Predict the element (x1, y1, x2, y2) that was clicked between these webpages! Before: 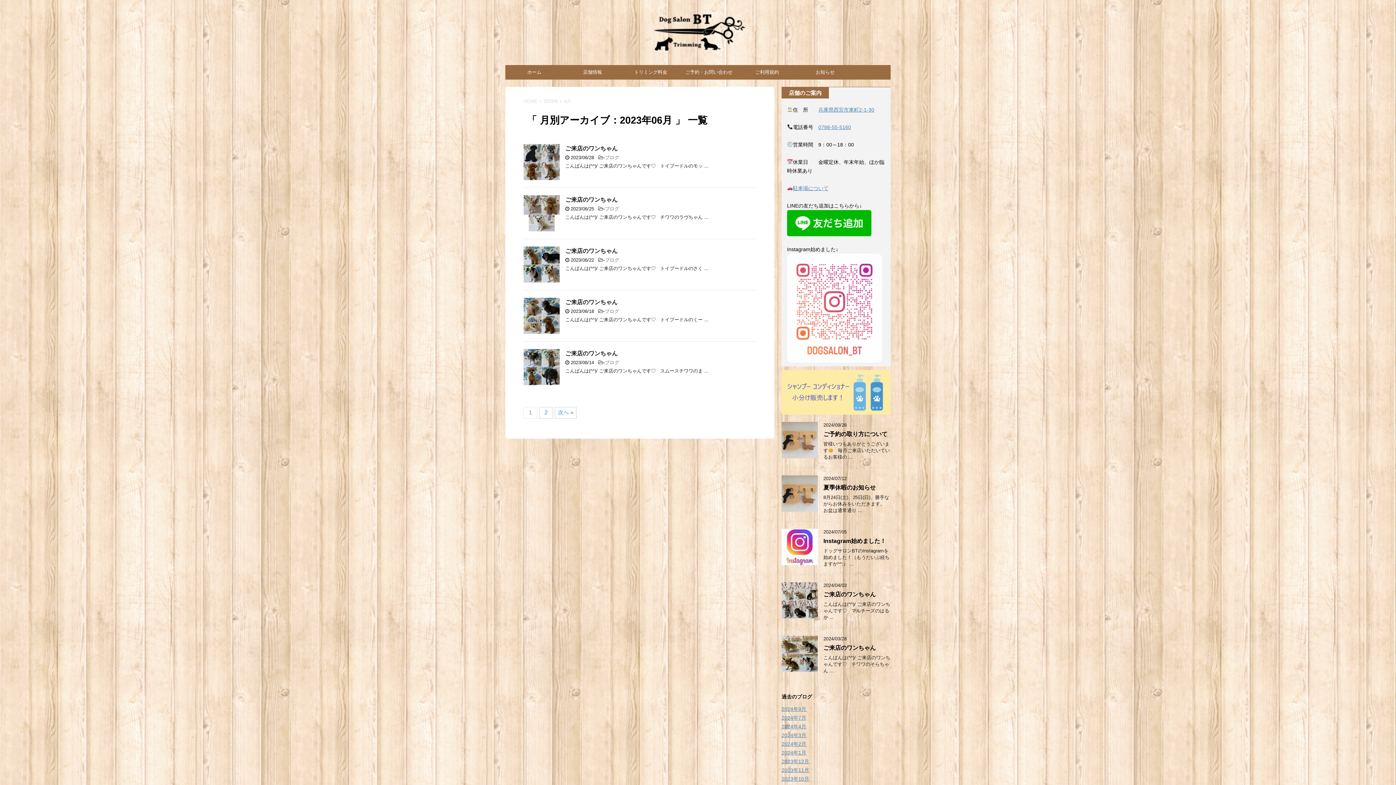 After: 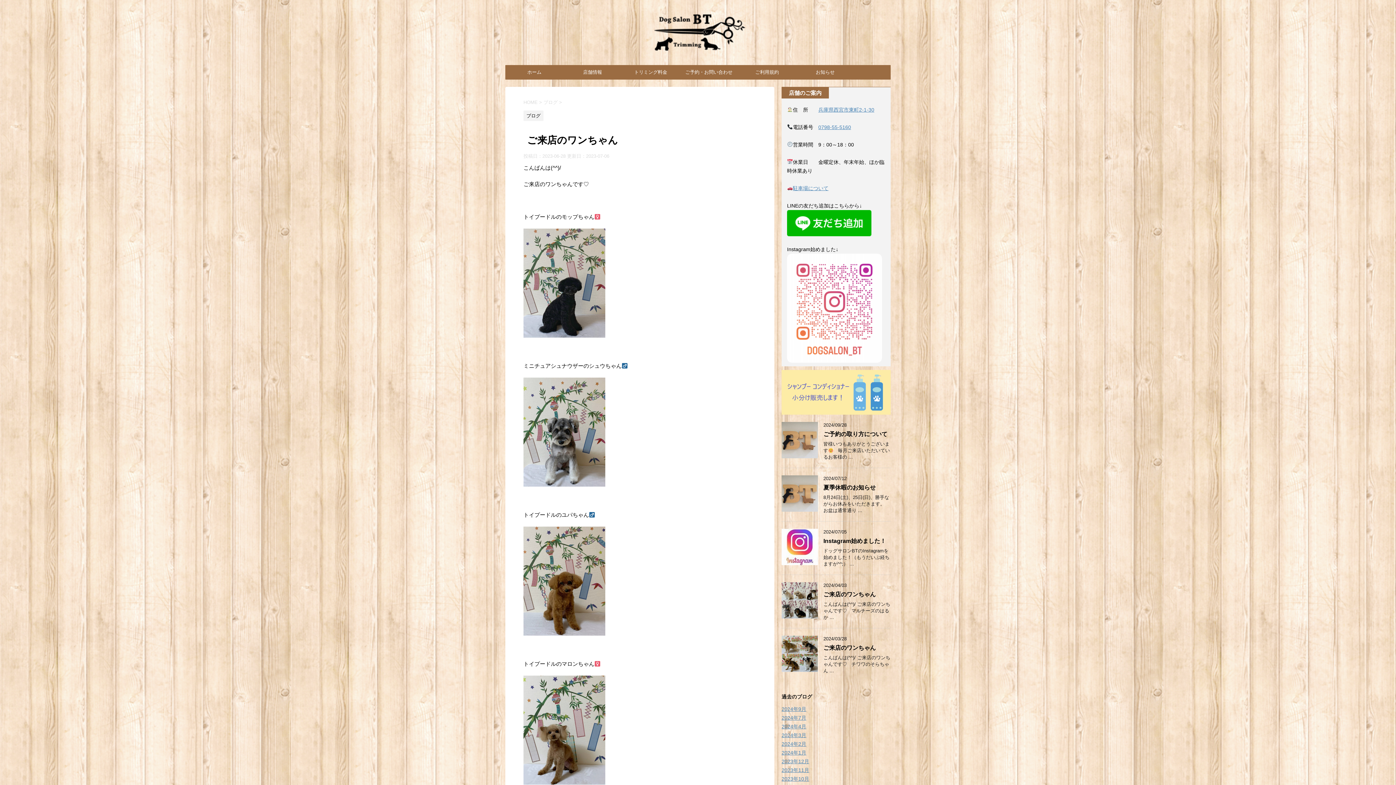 Action: bbox: (523, 173, 560, 180)